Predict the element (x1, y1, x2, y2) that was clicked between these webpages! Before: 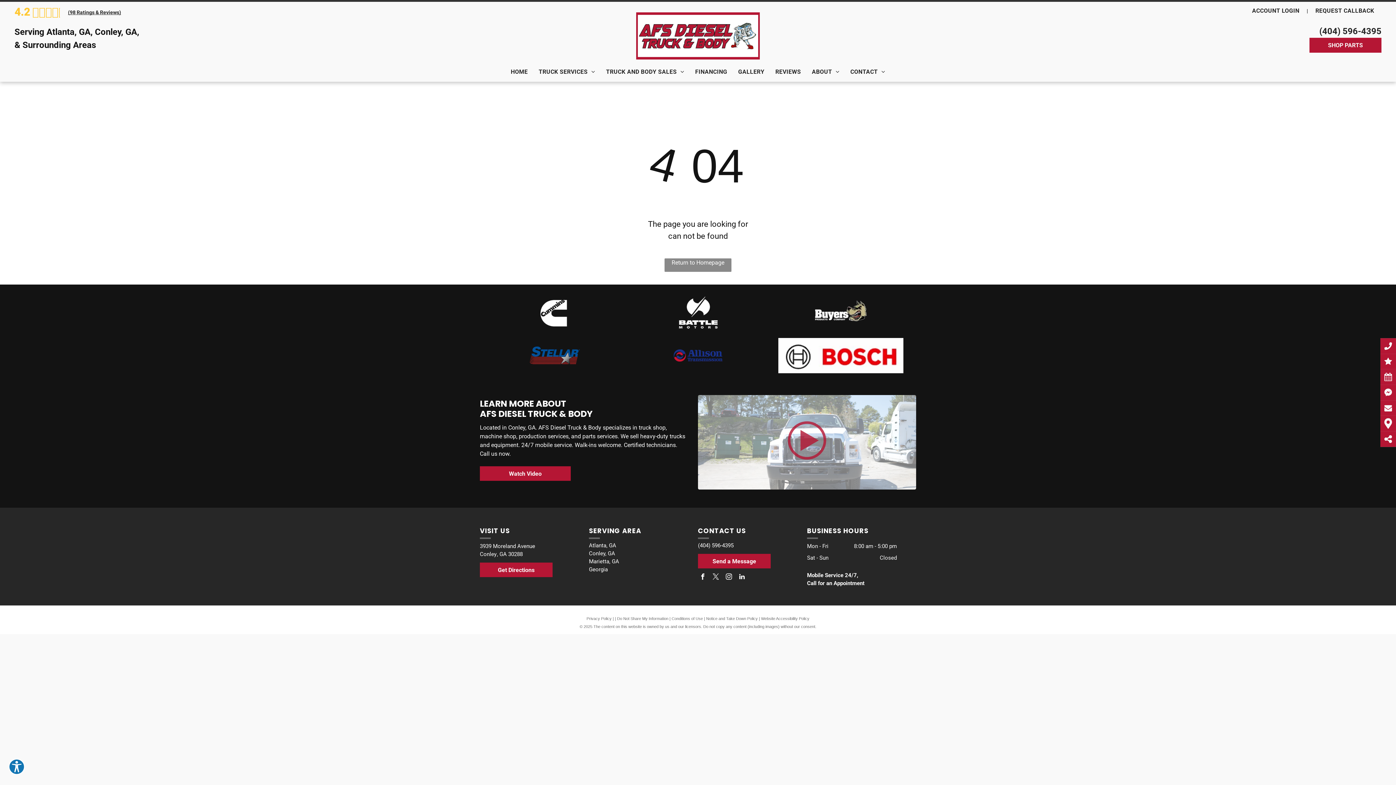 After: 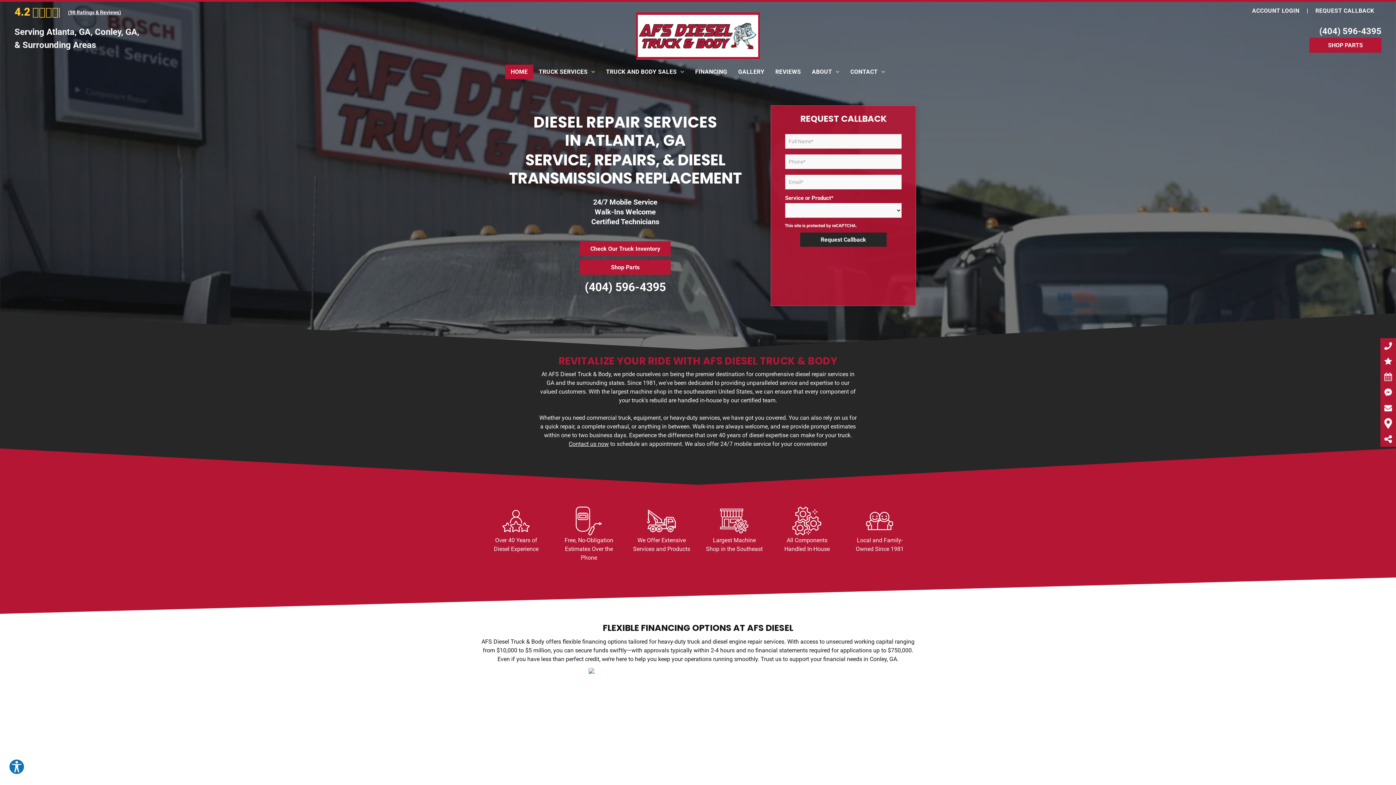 Action: bbox: (636, 13, 759, 20)